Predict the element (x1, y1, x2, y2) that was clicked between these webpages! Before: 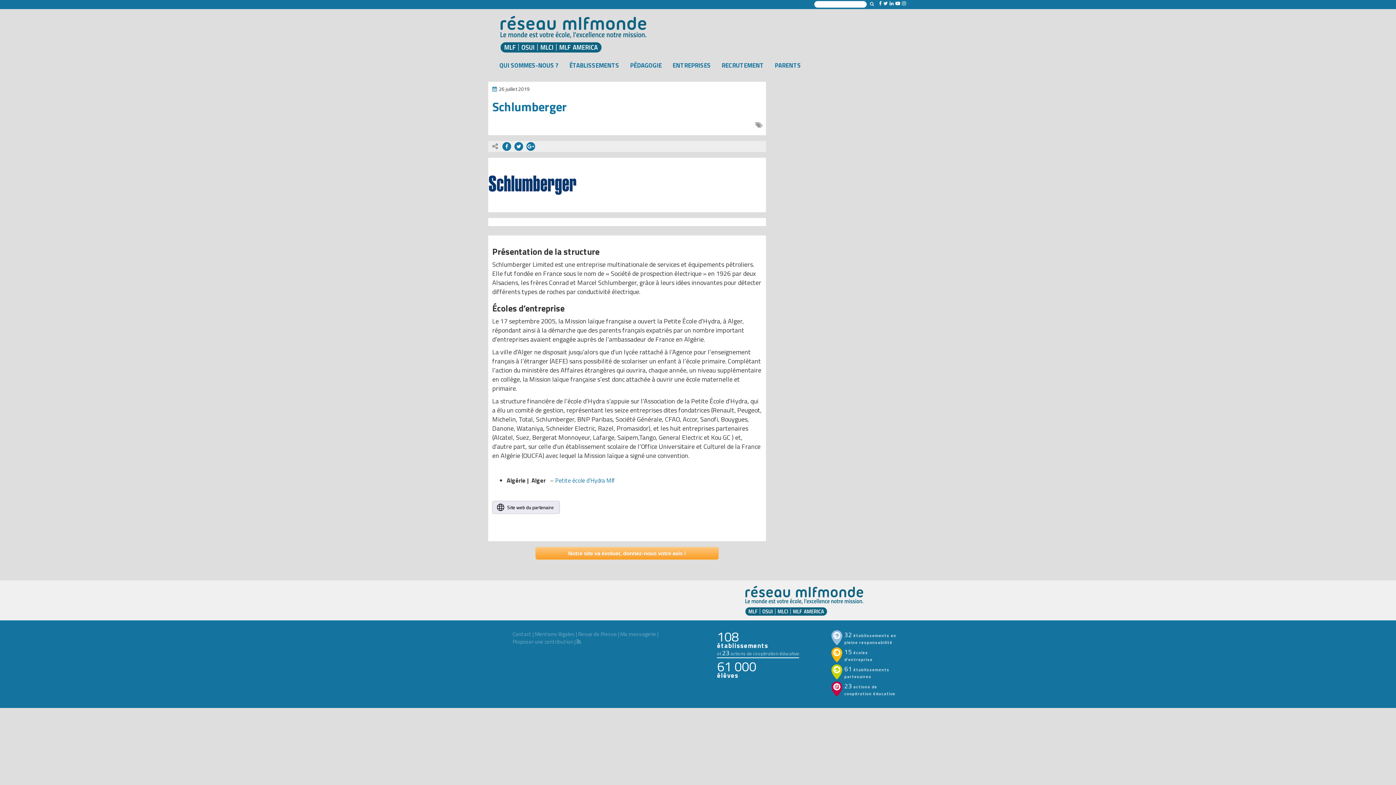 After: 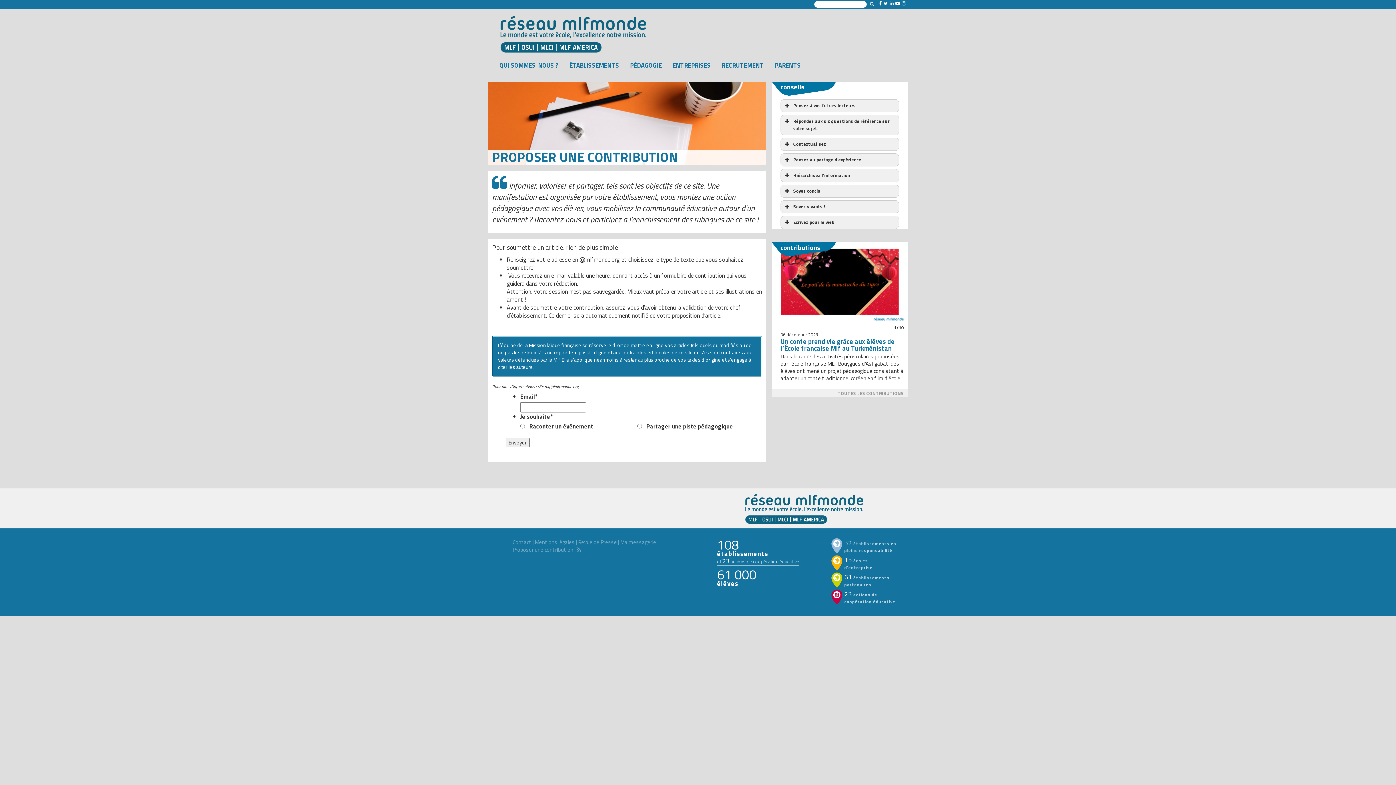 Action: label: Proposer une contribution bbox: (512, 637, 573, 646)